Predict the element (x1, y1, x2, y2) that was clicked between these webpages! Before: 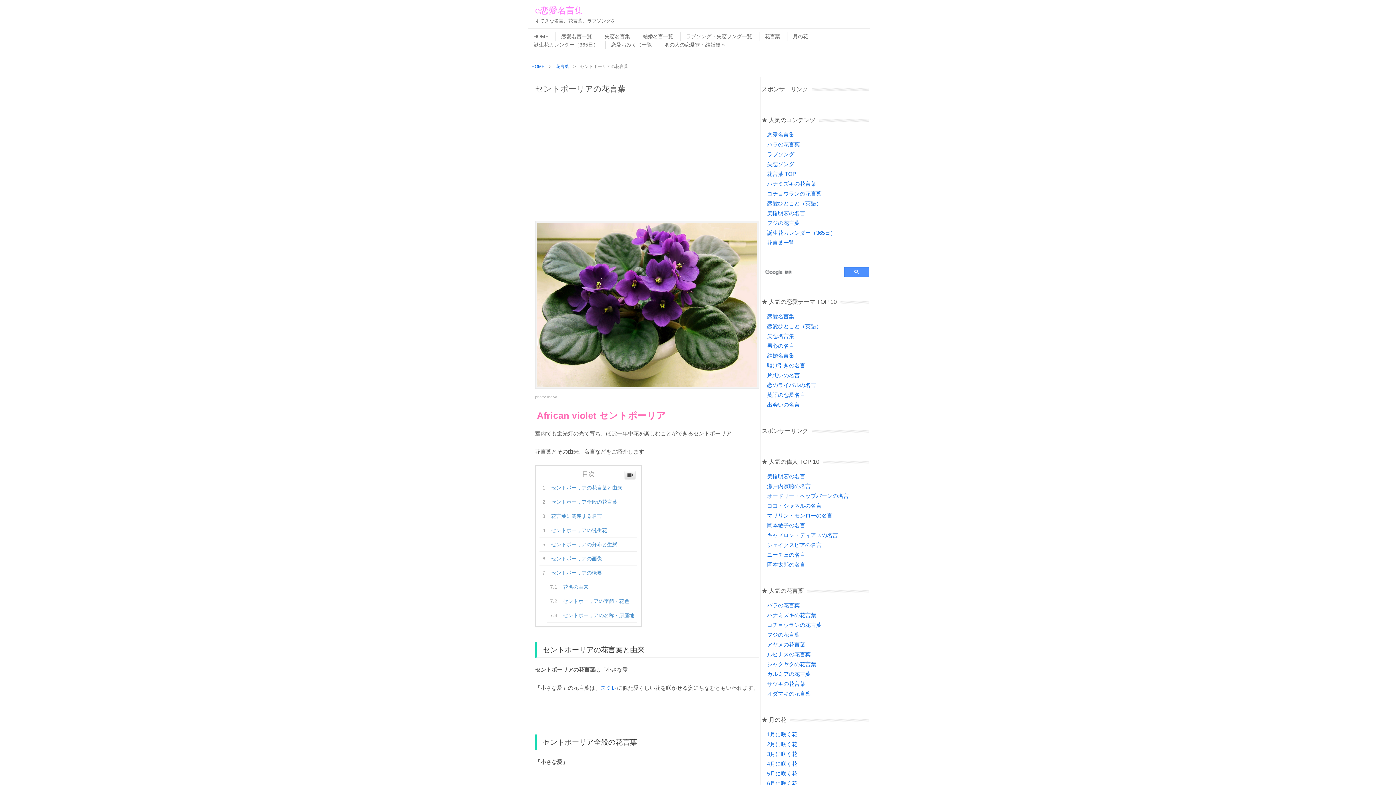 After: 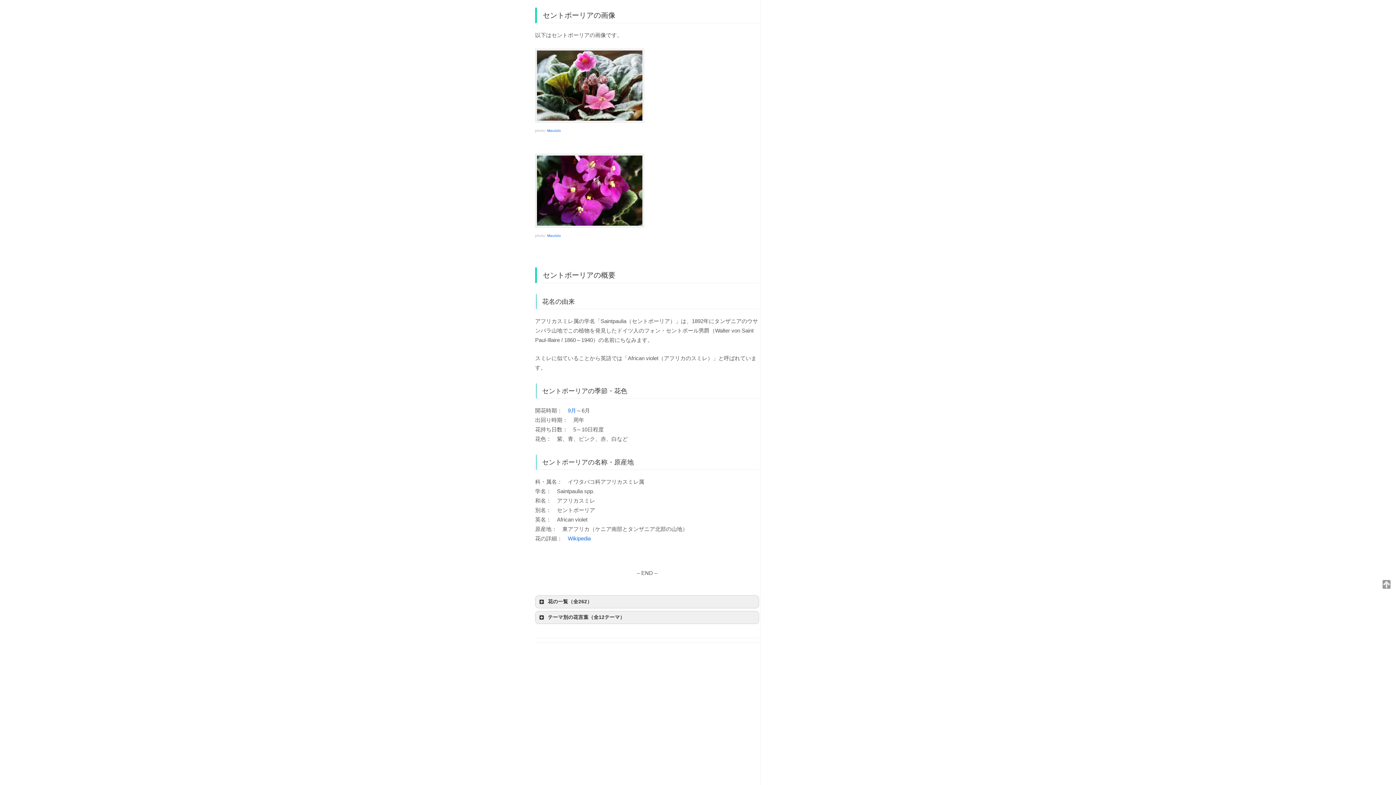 Action: bbox: (539, 551, 637, 566) label: セントポーリアの画像